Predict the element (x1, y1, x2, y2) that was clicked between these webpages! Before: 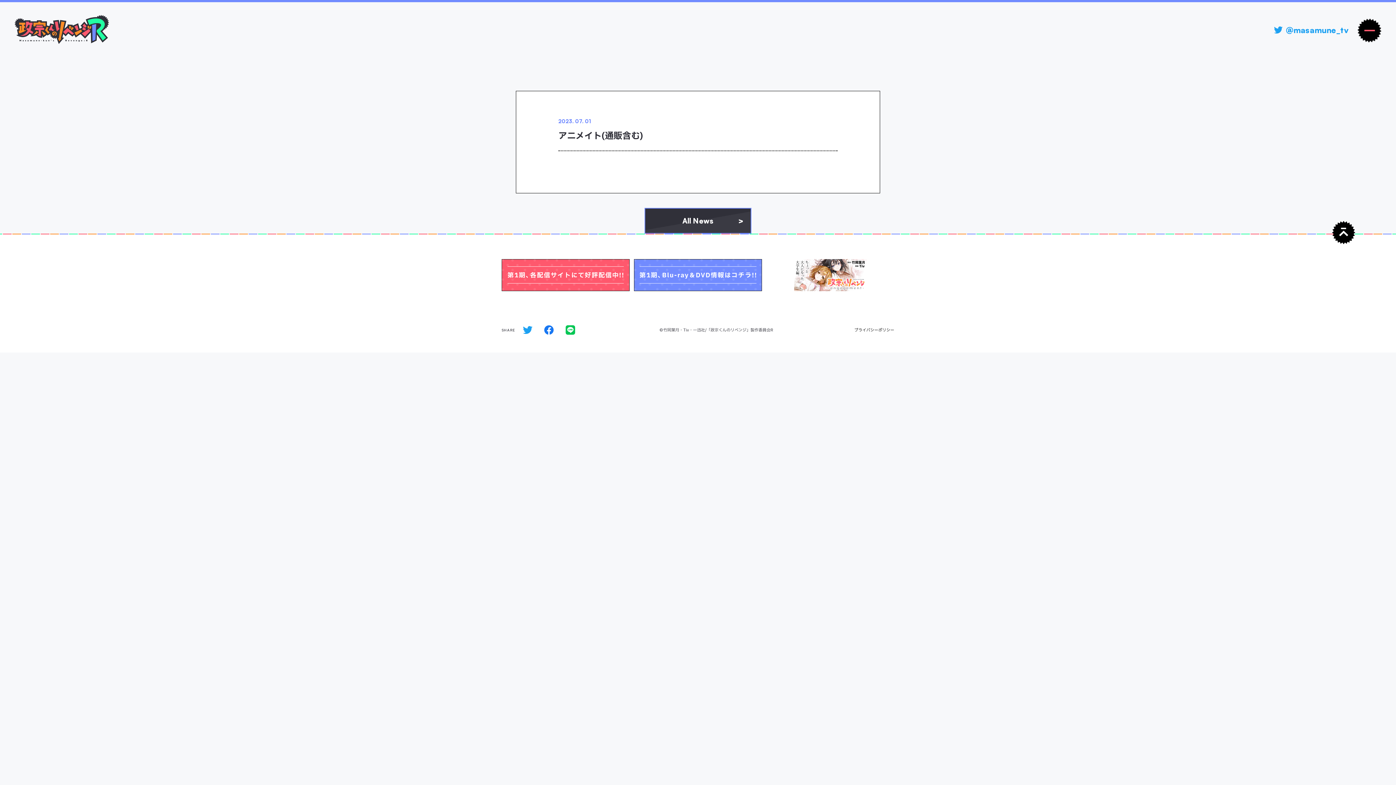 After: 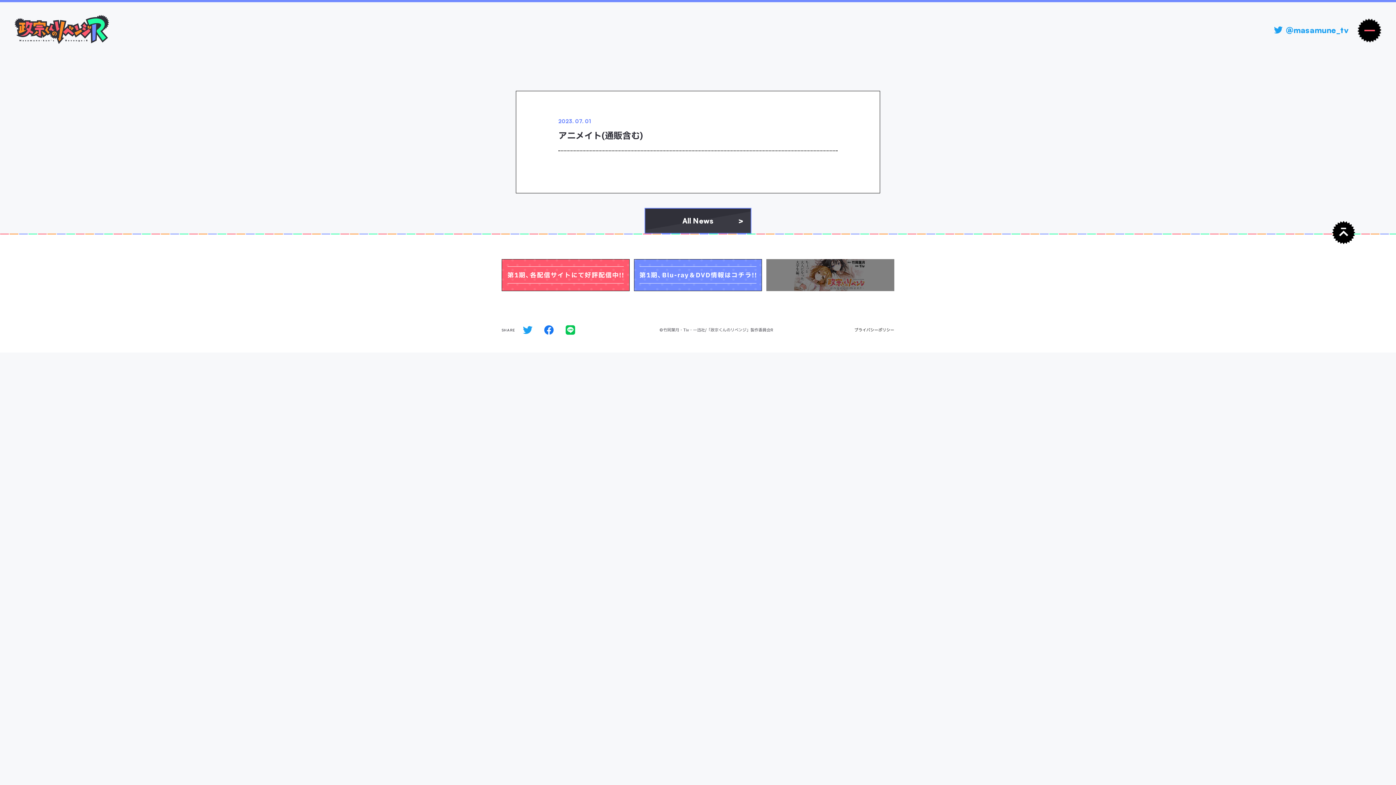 Action: bbox: (766, 259, 894, 291)